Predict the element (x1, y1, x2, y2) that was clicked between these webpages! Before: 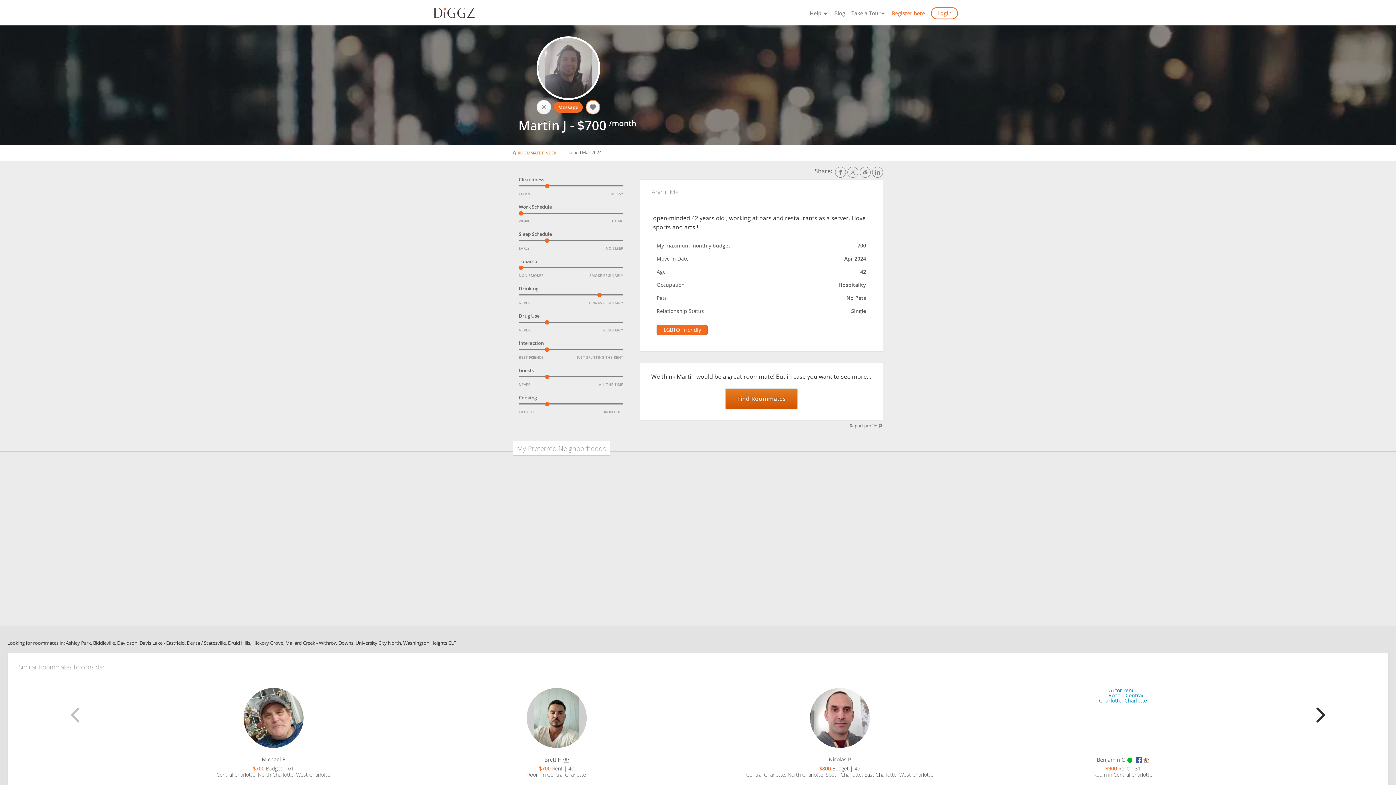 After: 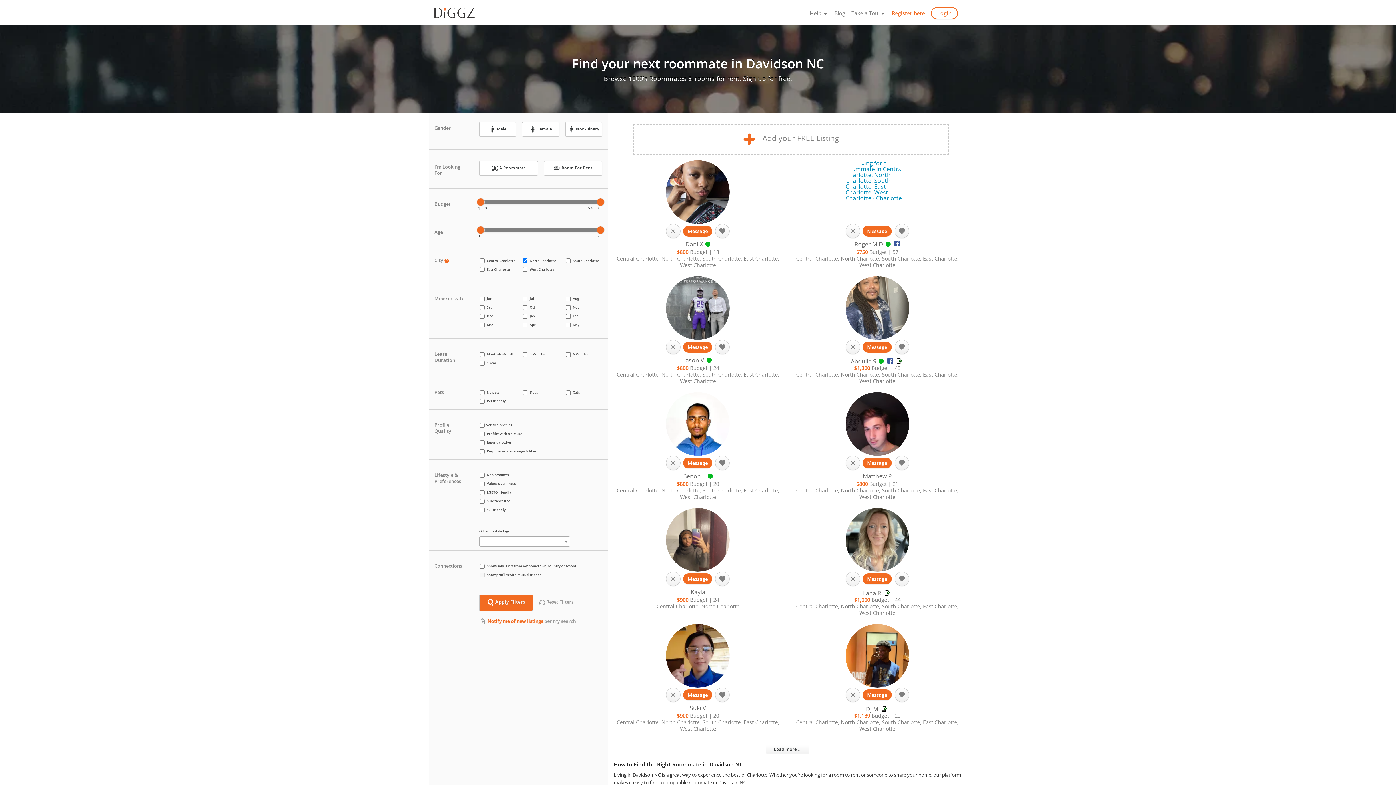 Action: label: Davidson, bbox: (117, 640, 138, 646)